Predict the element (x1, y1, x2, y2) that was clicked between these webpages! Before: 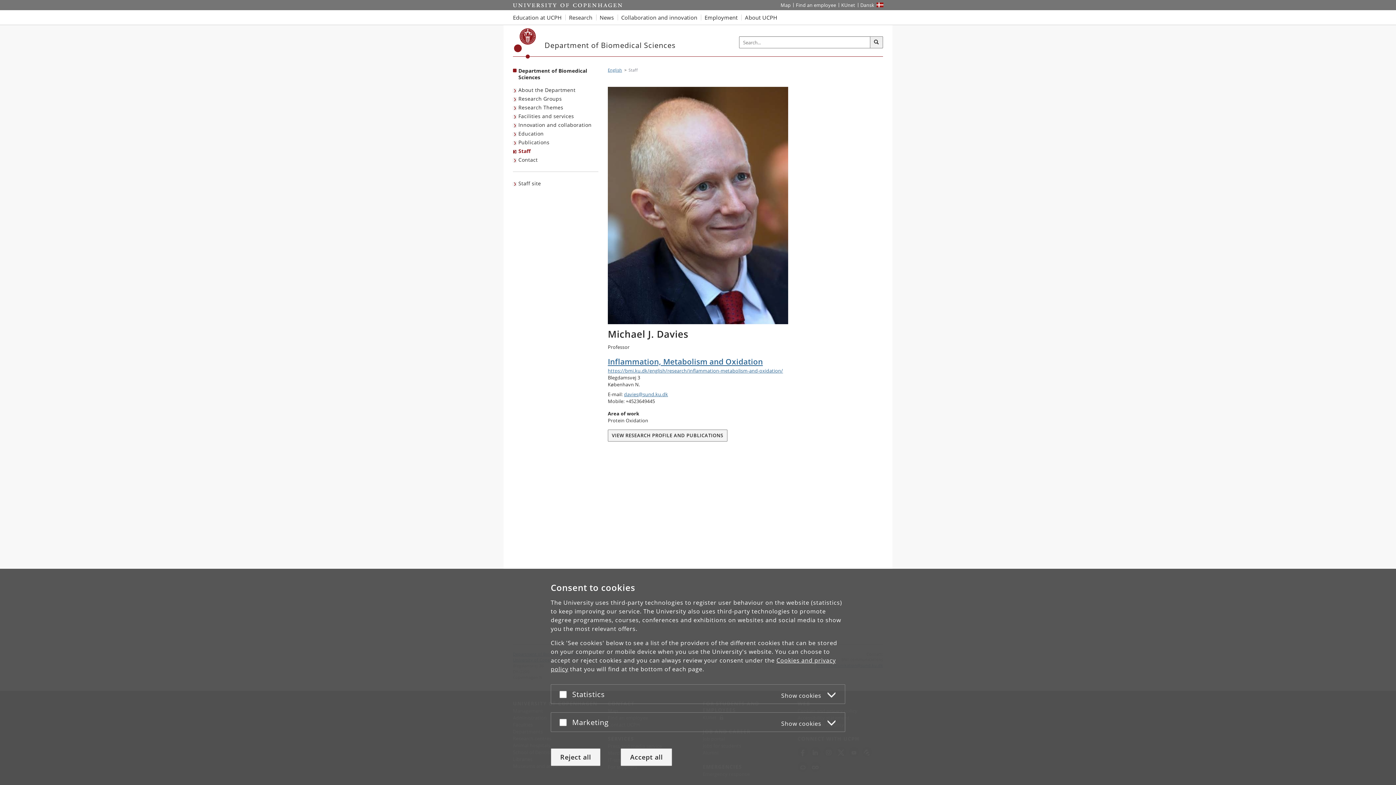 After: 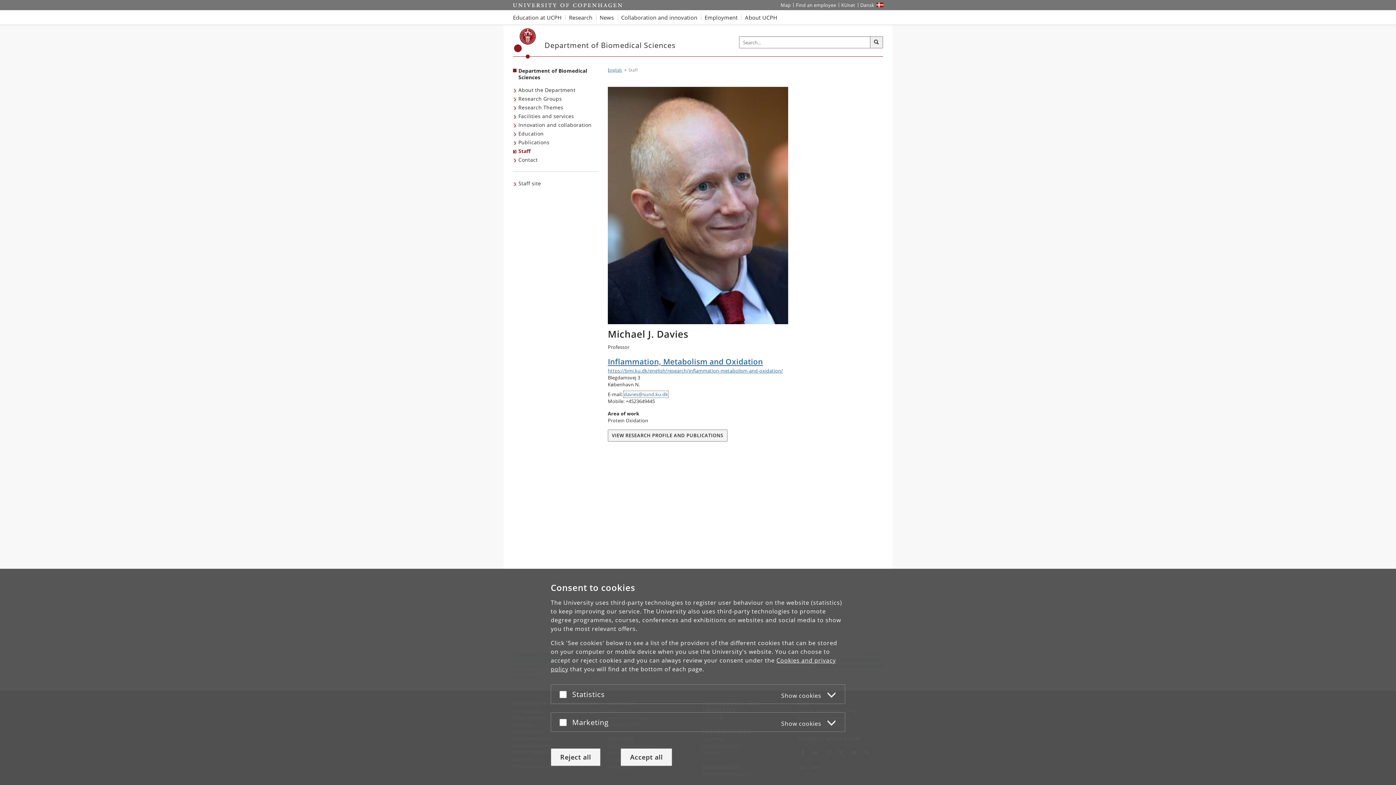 Action: label: davies@sund.ku.dk bbox: (624, 391, 668, 397)